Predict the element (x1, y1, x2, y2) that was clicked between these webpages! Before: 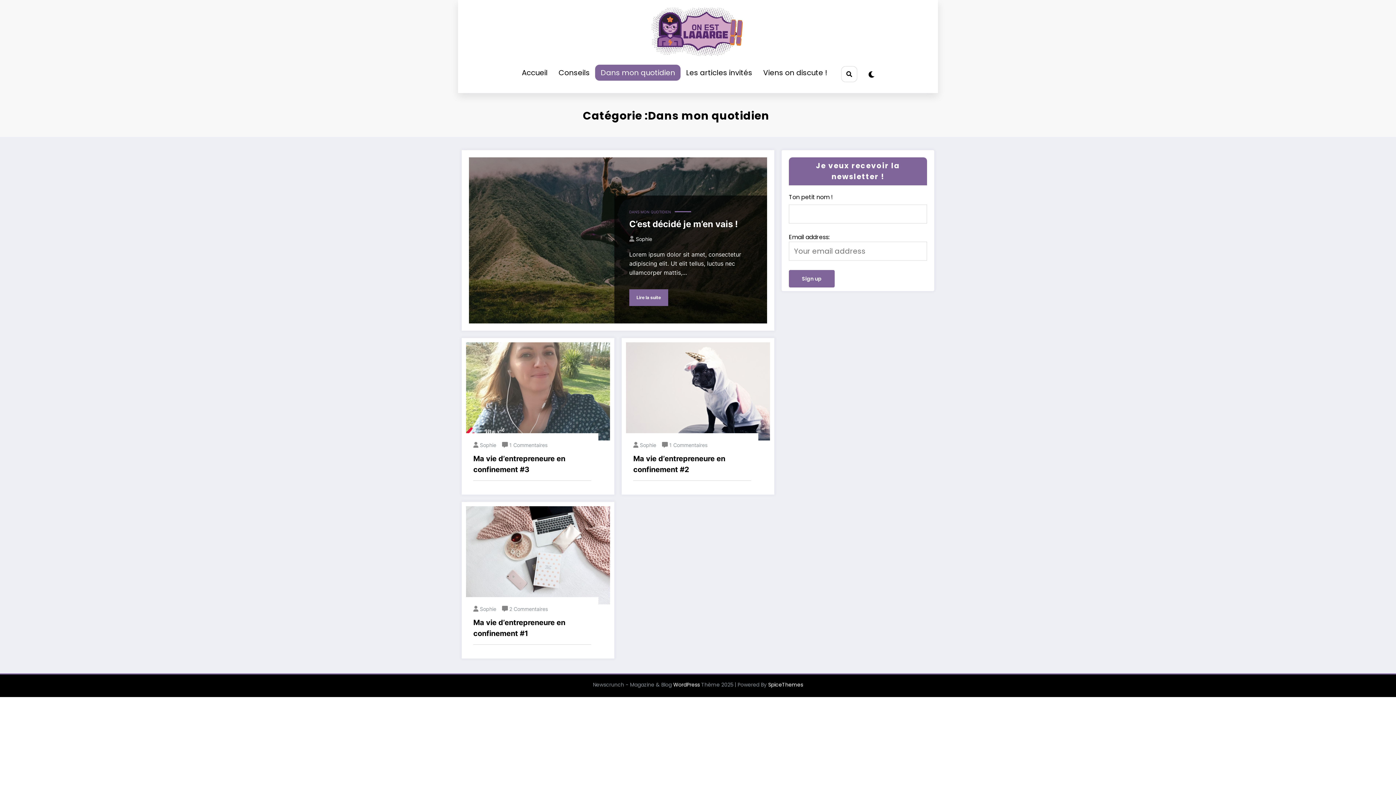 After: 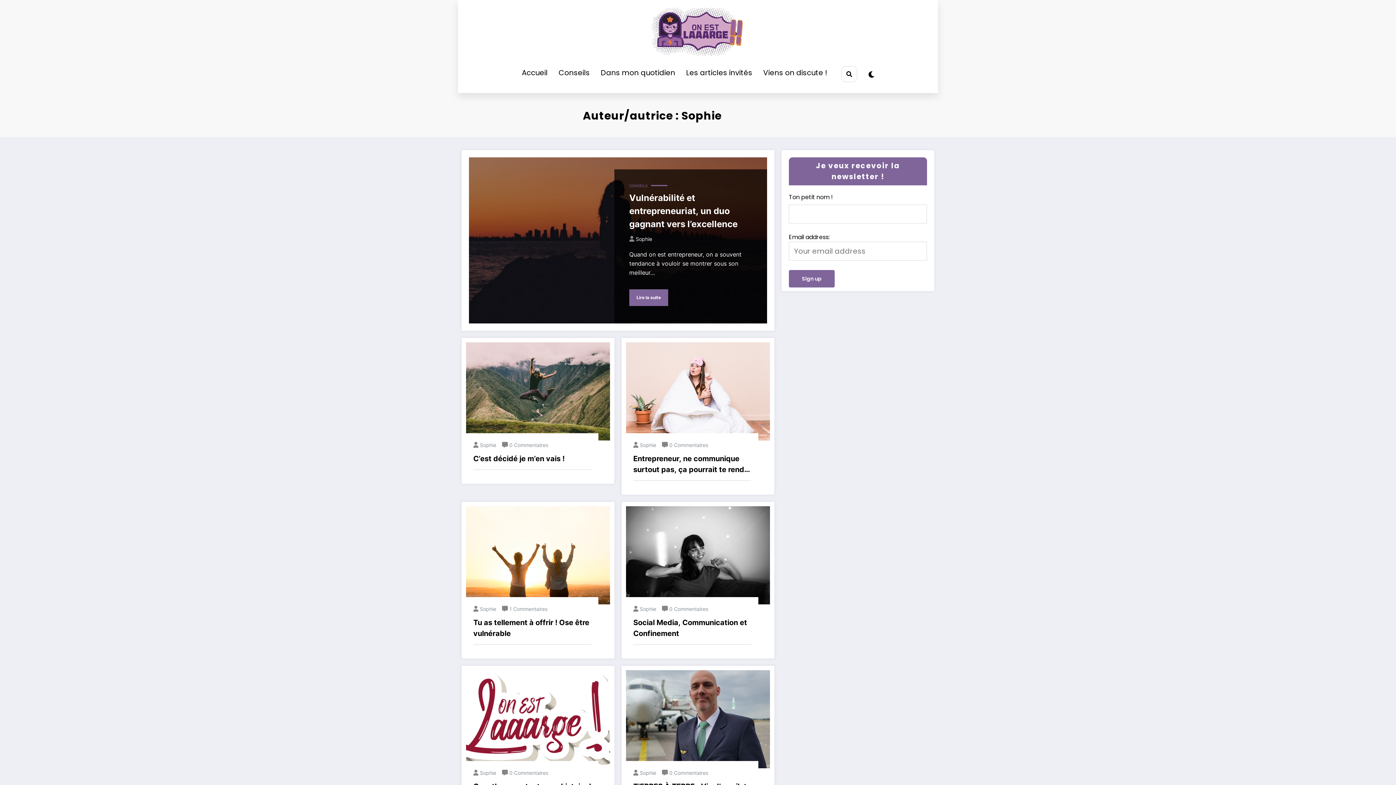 Action: label: Sophie bbox: (635, 235, 652, 242)